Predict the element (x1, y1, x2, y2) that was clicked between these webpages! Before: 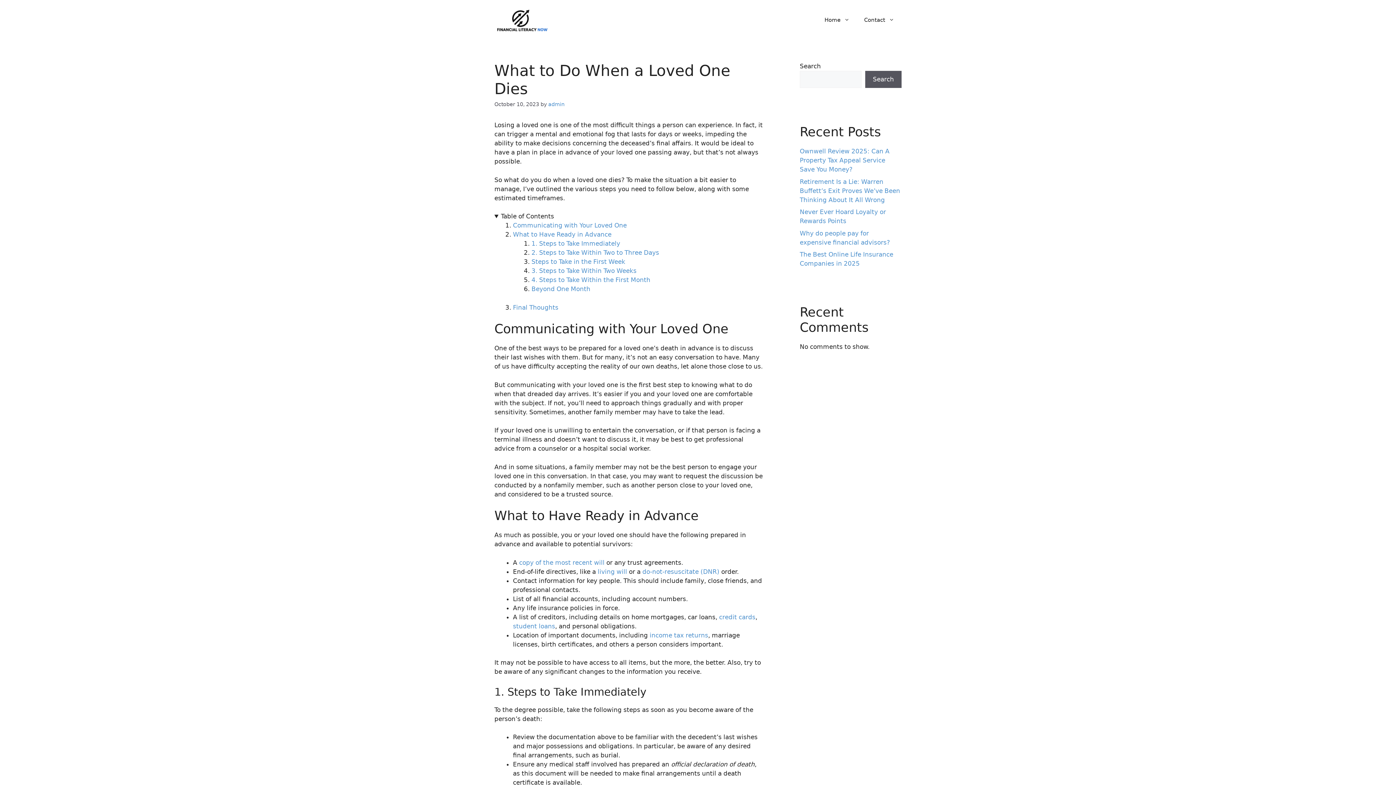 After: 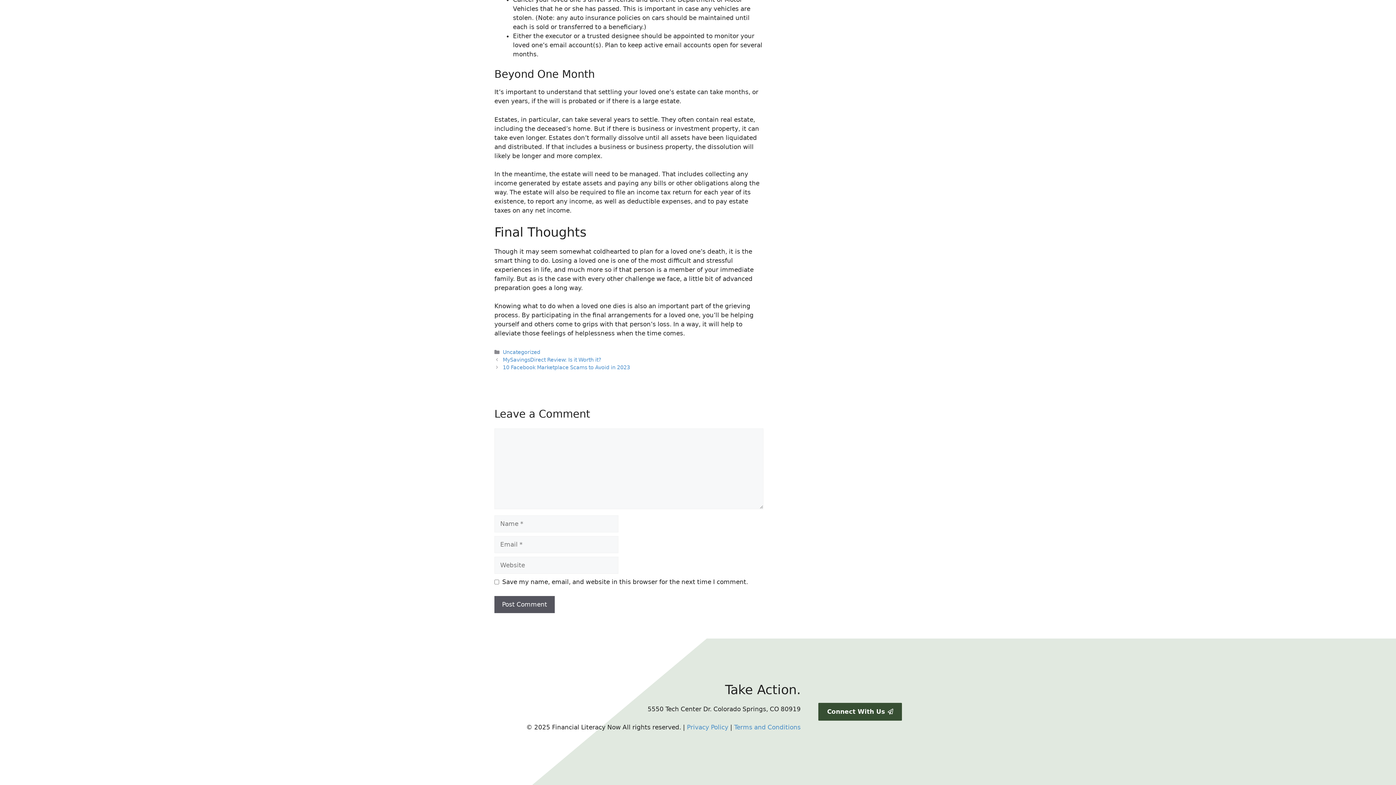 Action: bbox: (531, 285, 590, 292) label: Beyond One Month